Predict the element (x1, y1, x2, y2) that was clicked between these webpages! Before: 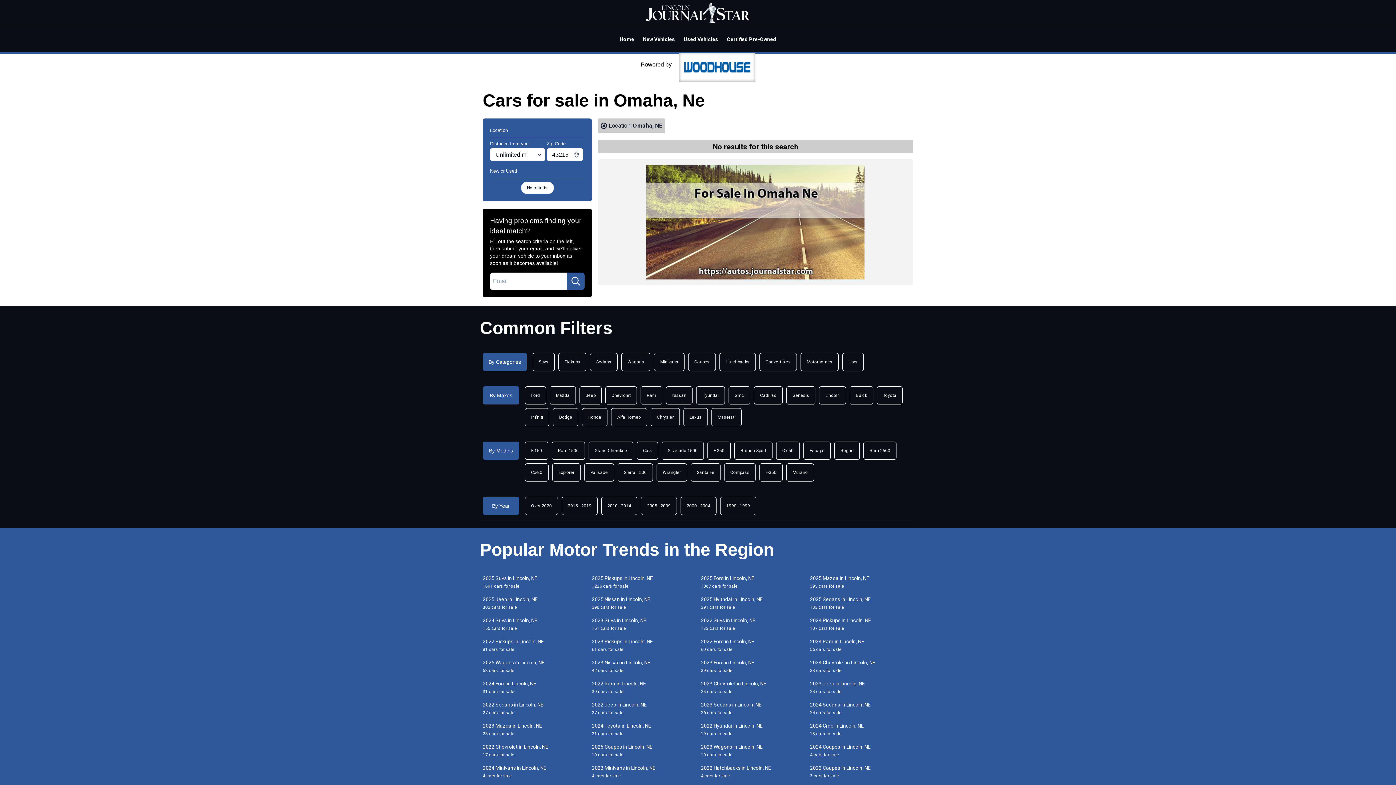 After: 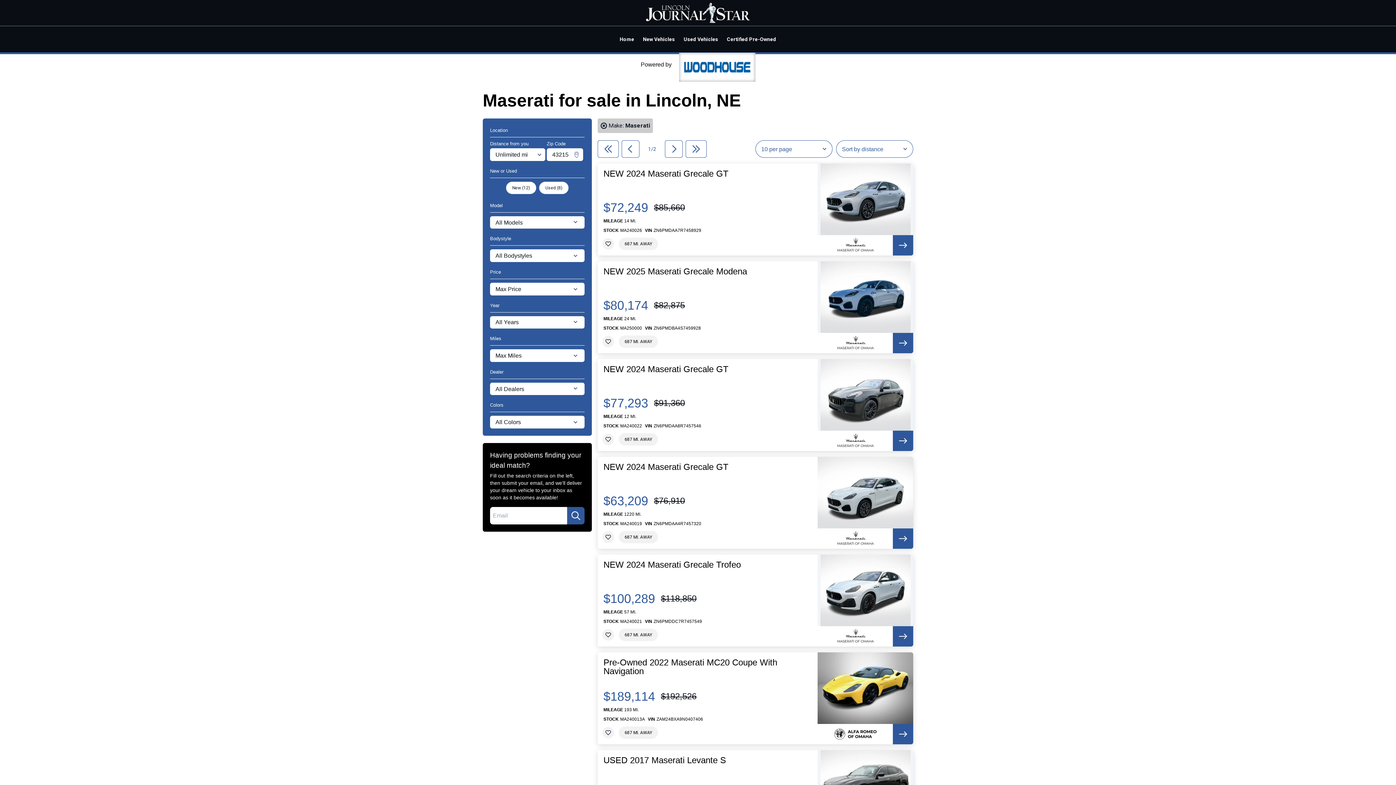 Action: label: Maserati bbox: (711, 408, 741, 426)